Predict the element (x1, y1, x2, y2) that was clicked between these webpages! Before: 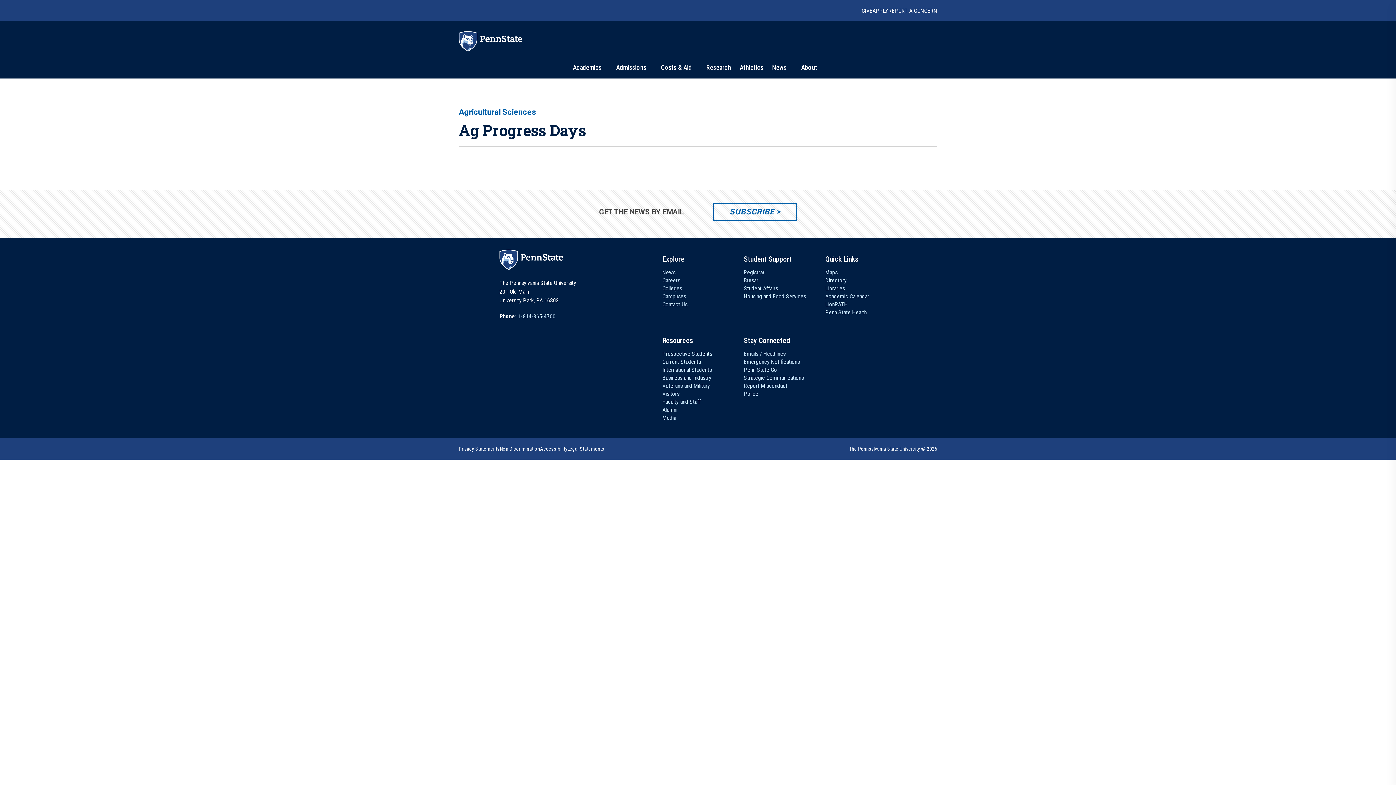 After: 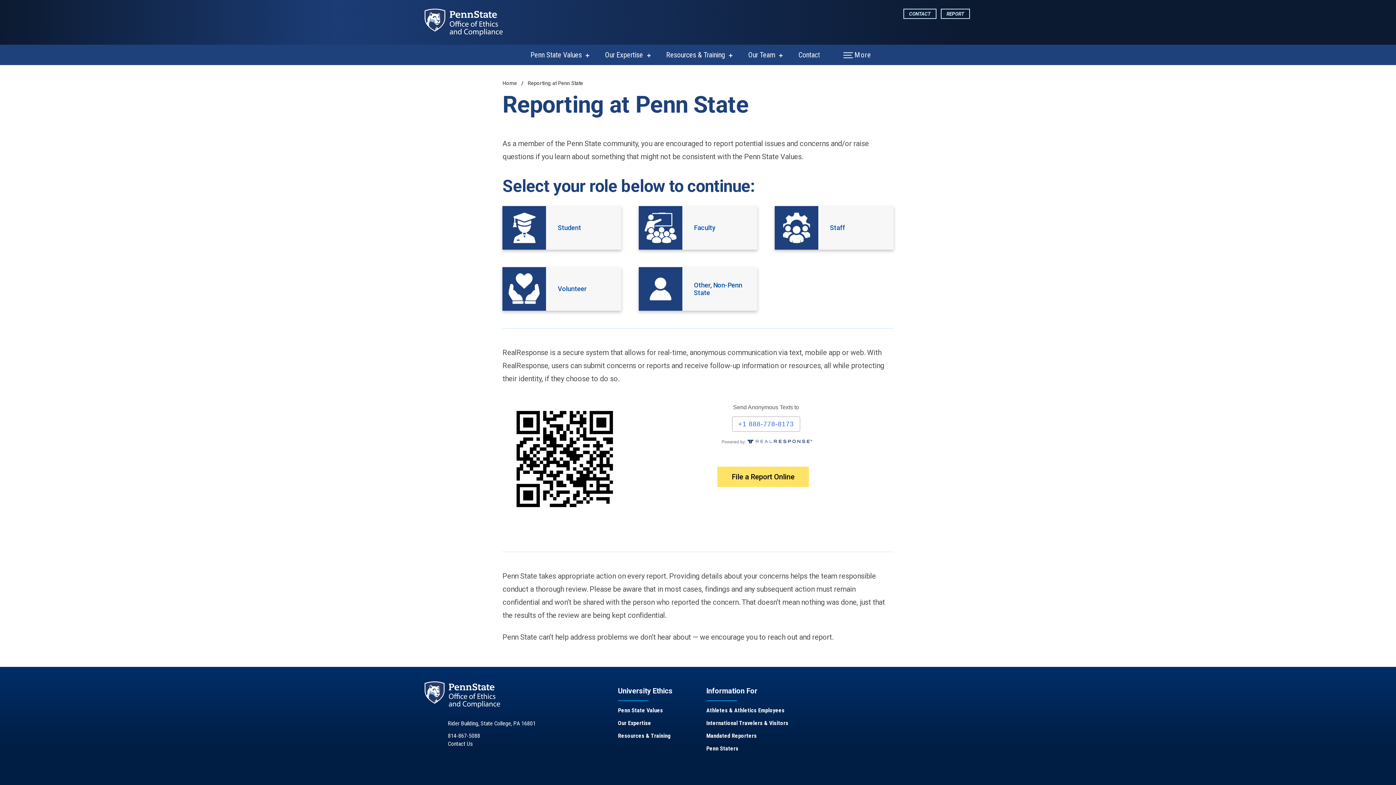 Action: bbox: (888, 7, 937, 14) label: REPORT A CONCERN